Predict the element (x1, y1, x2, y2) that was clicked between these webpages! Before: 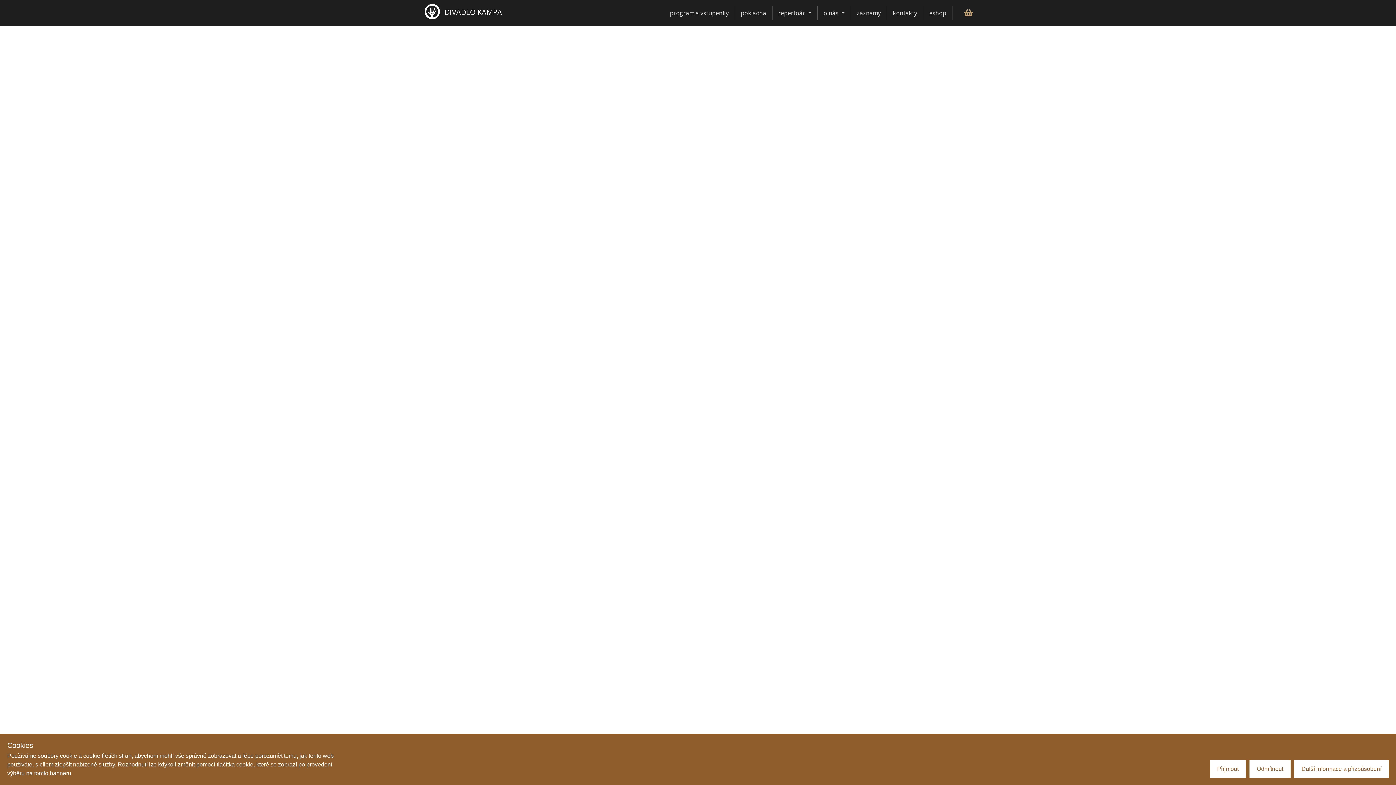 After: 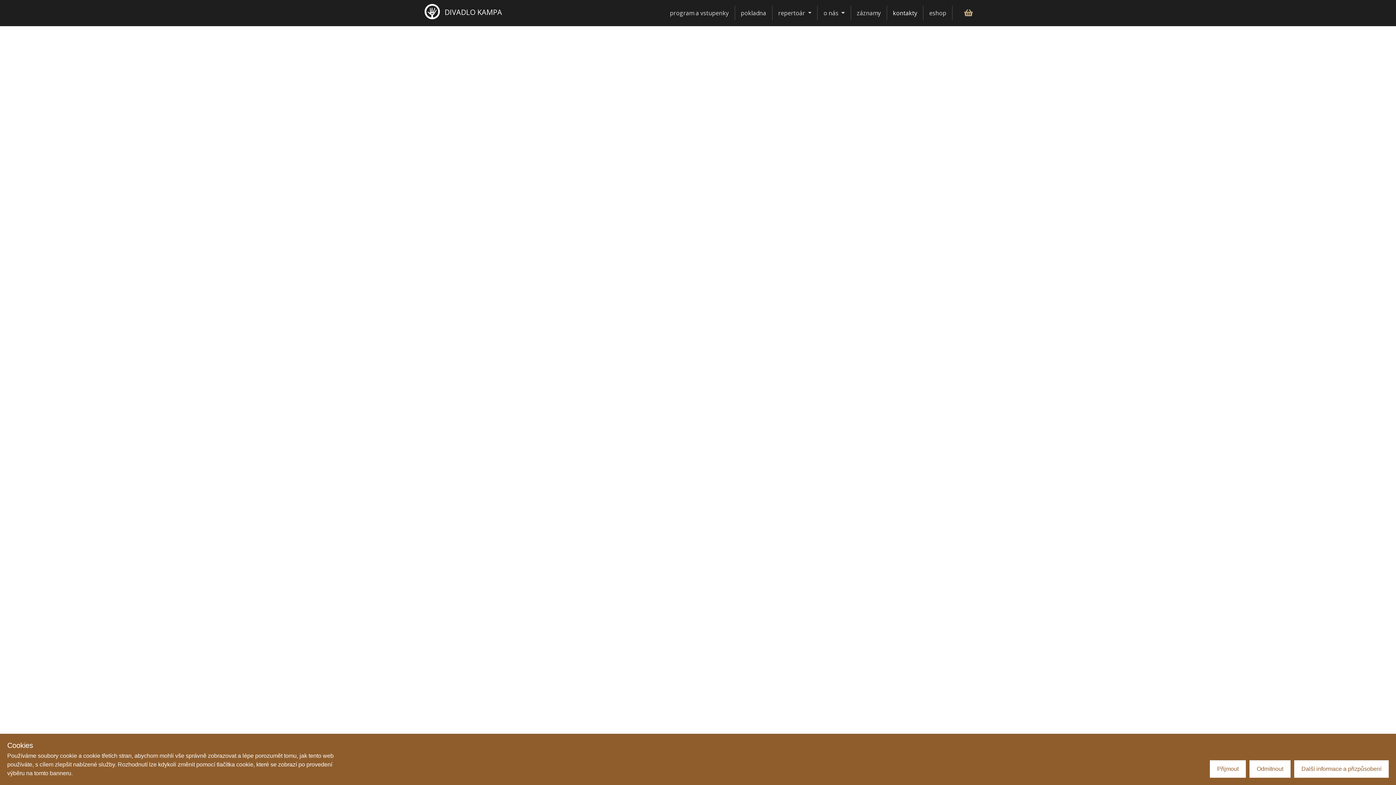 Action: label: kontakty bbox: (887, 5, 923, 20)